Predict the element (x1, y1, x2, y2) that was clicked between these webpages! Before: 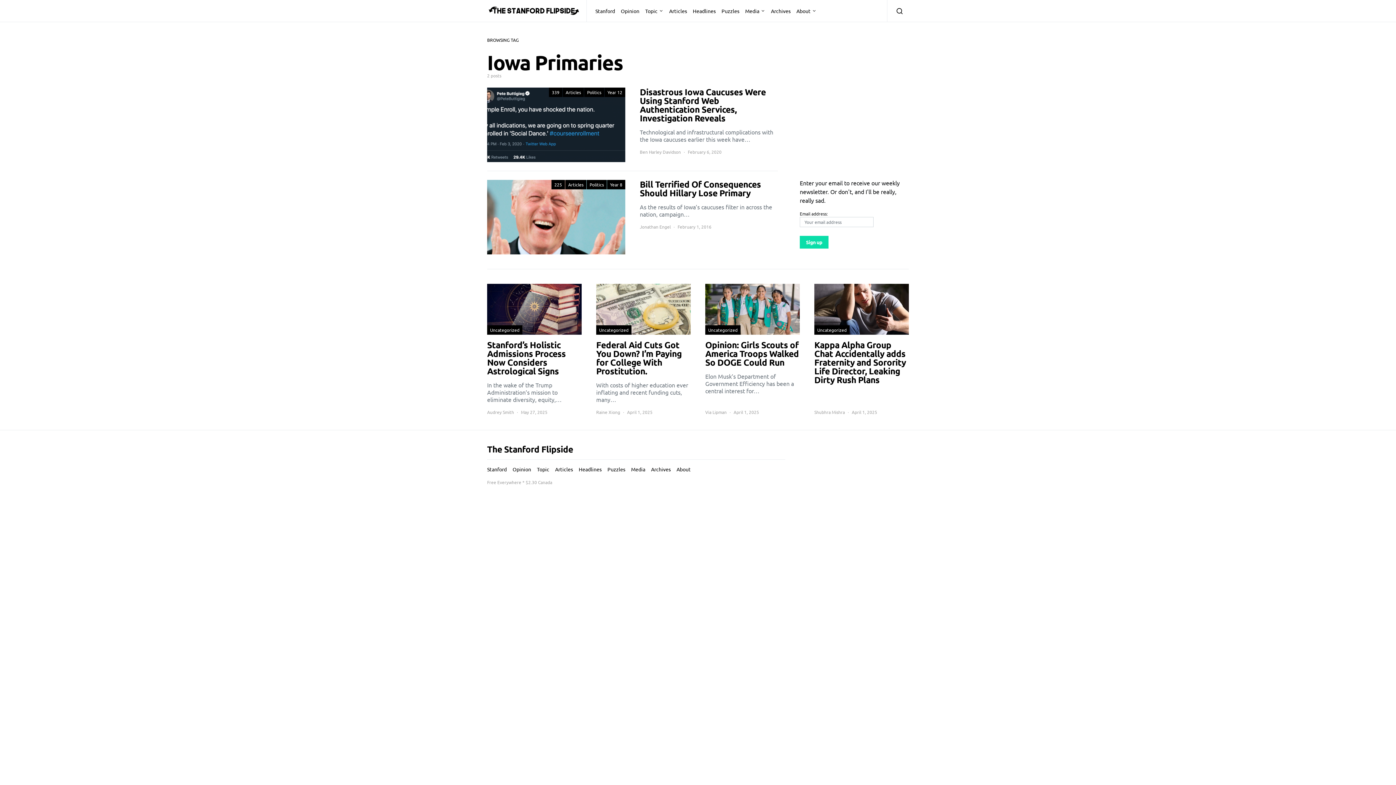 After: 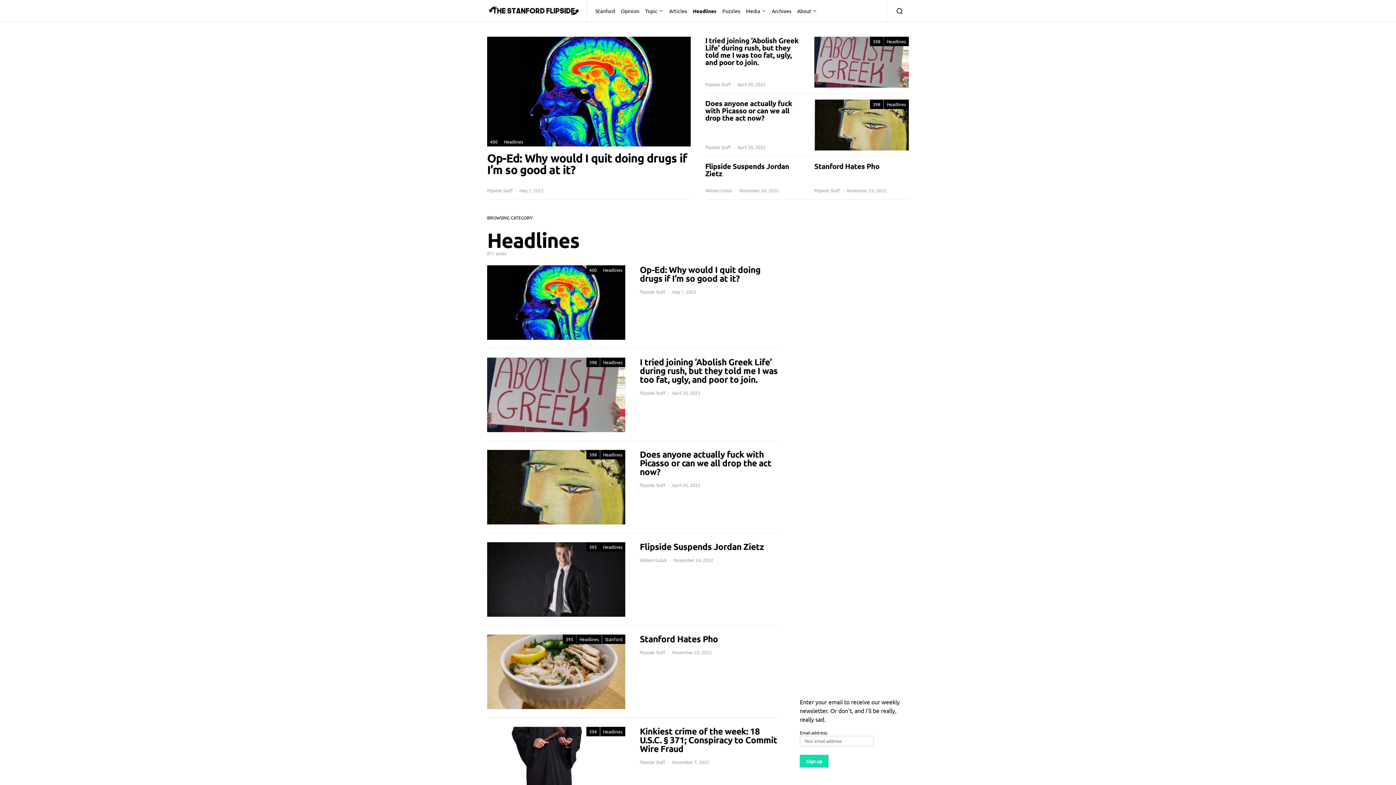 Action: bbox: (576, 465, 604, 473) label: Headlines